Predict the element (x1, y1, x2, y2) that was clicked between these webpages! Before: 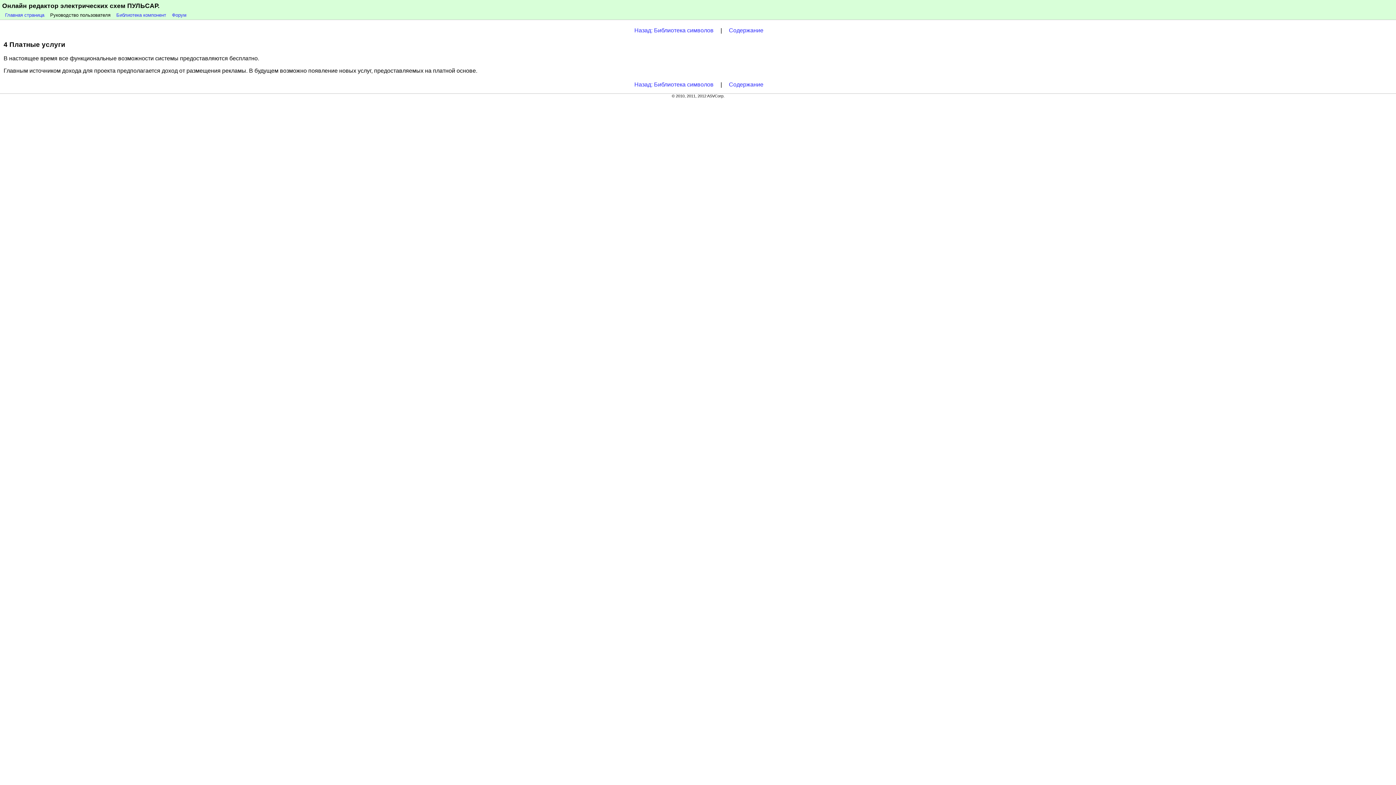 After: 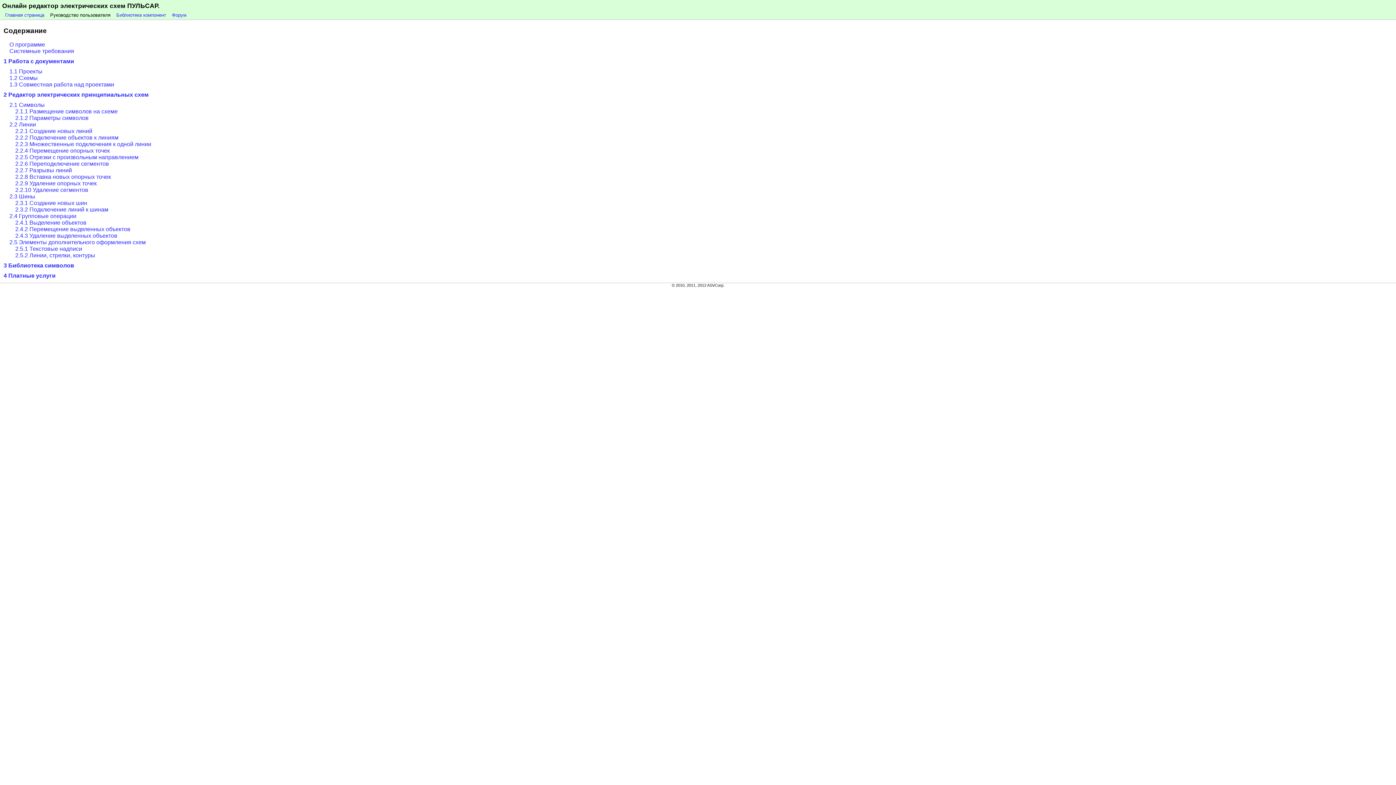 Action: label: Содержание bbox: (729, 27, 763, 33)